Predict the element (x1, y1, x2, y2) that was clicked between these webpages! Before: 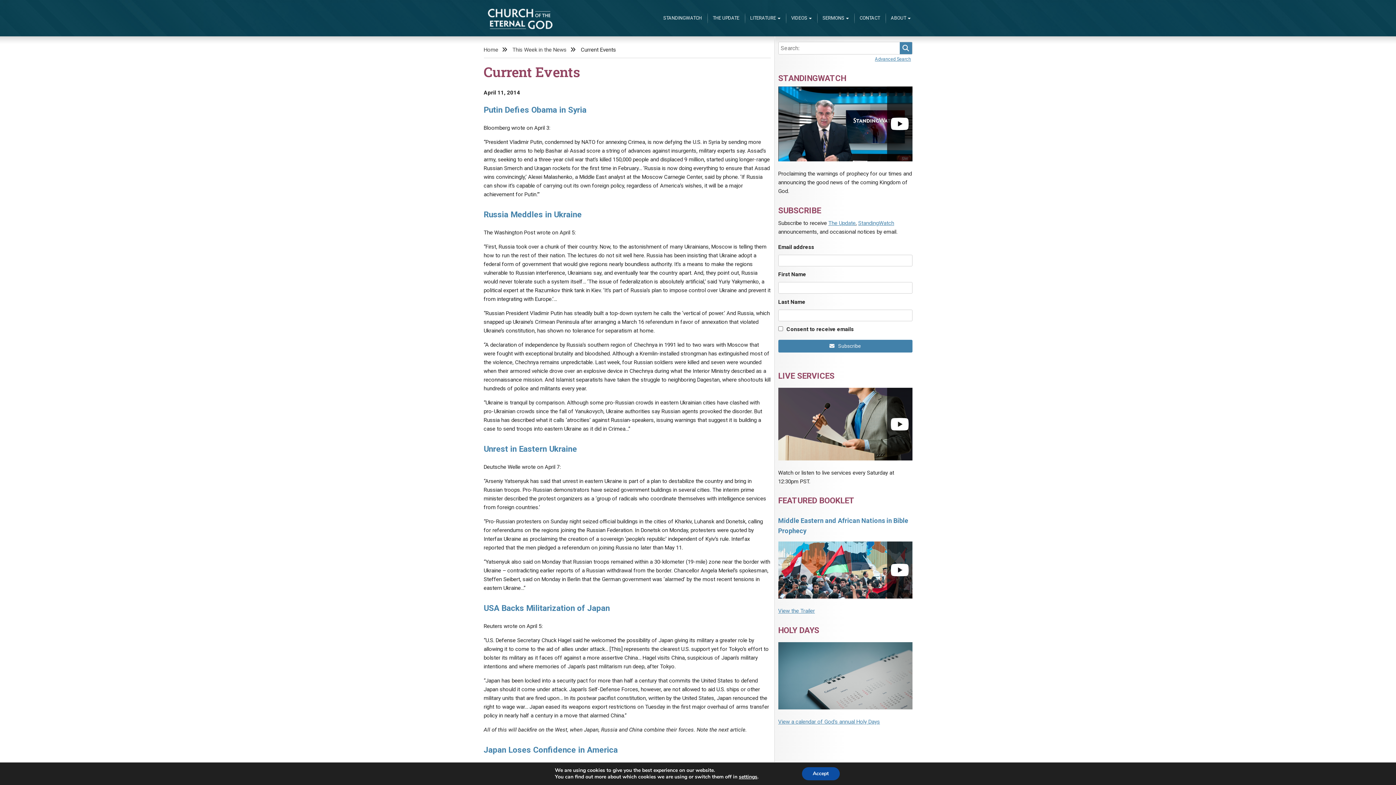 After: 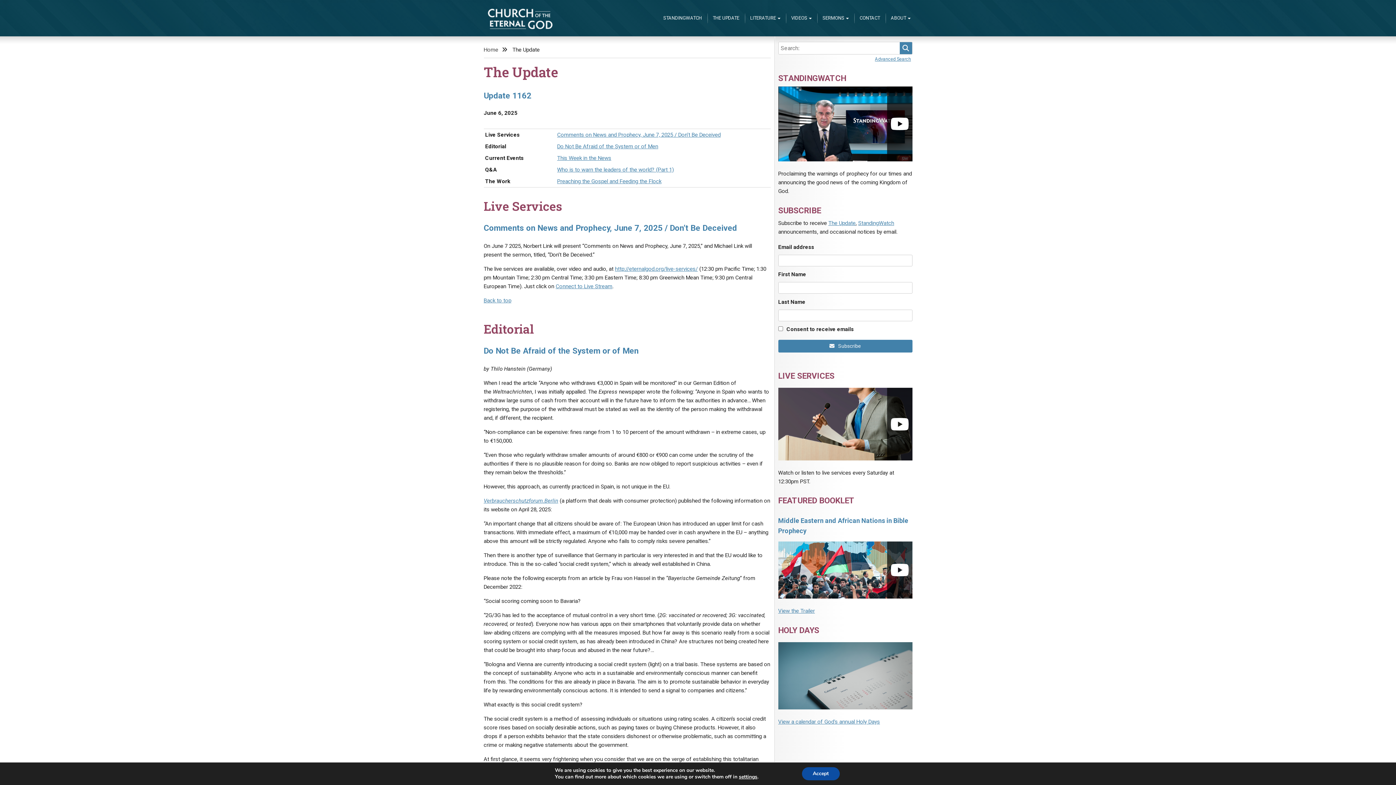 Action: label: THE UPDATE bbox: (707, 10, 744, 25)